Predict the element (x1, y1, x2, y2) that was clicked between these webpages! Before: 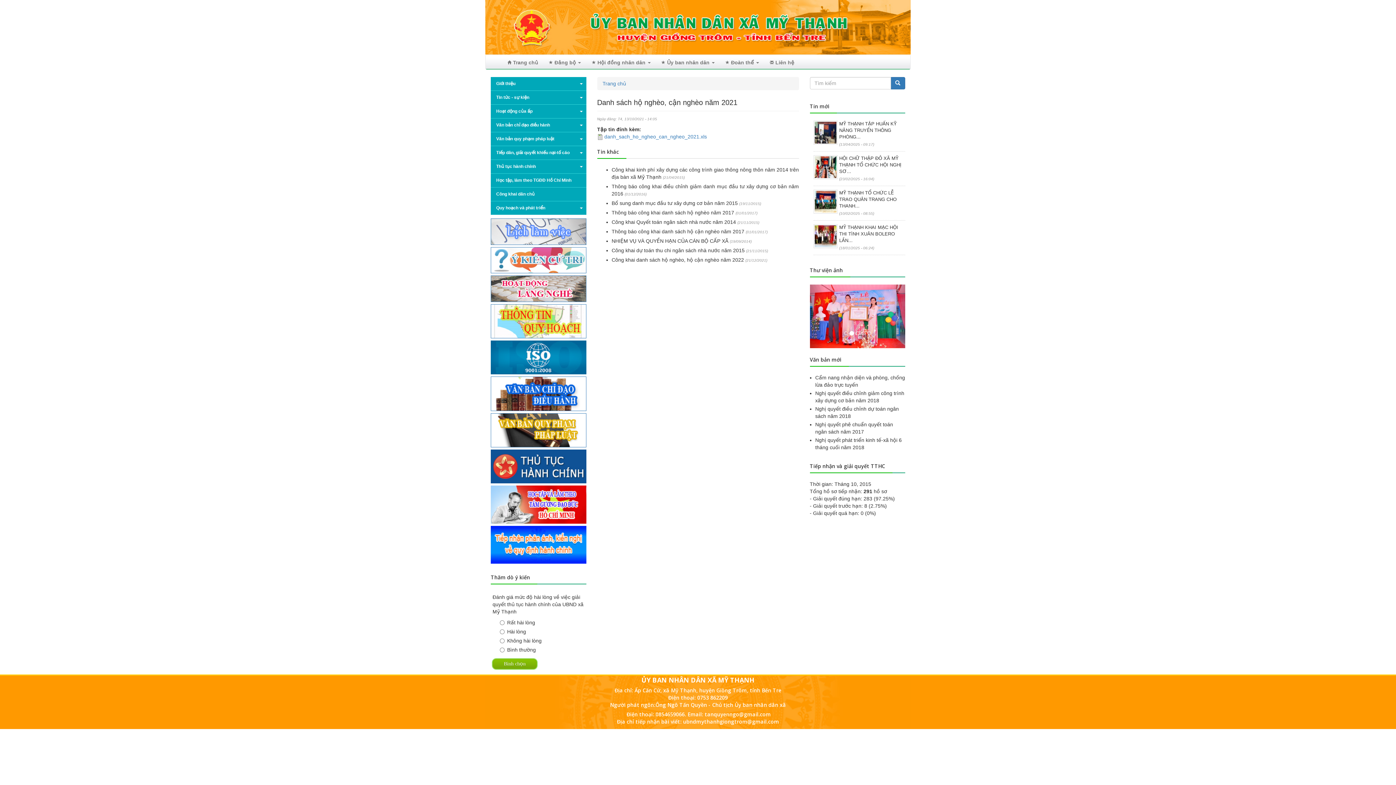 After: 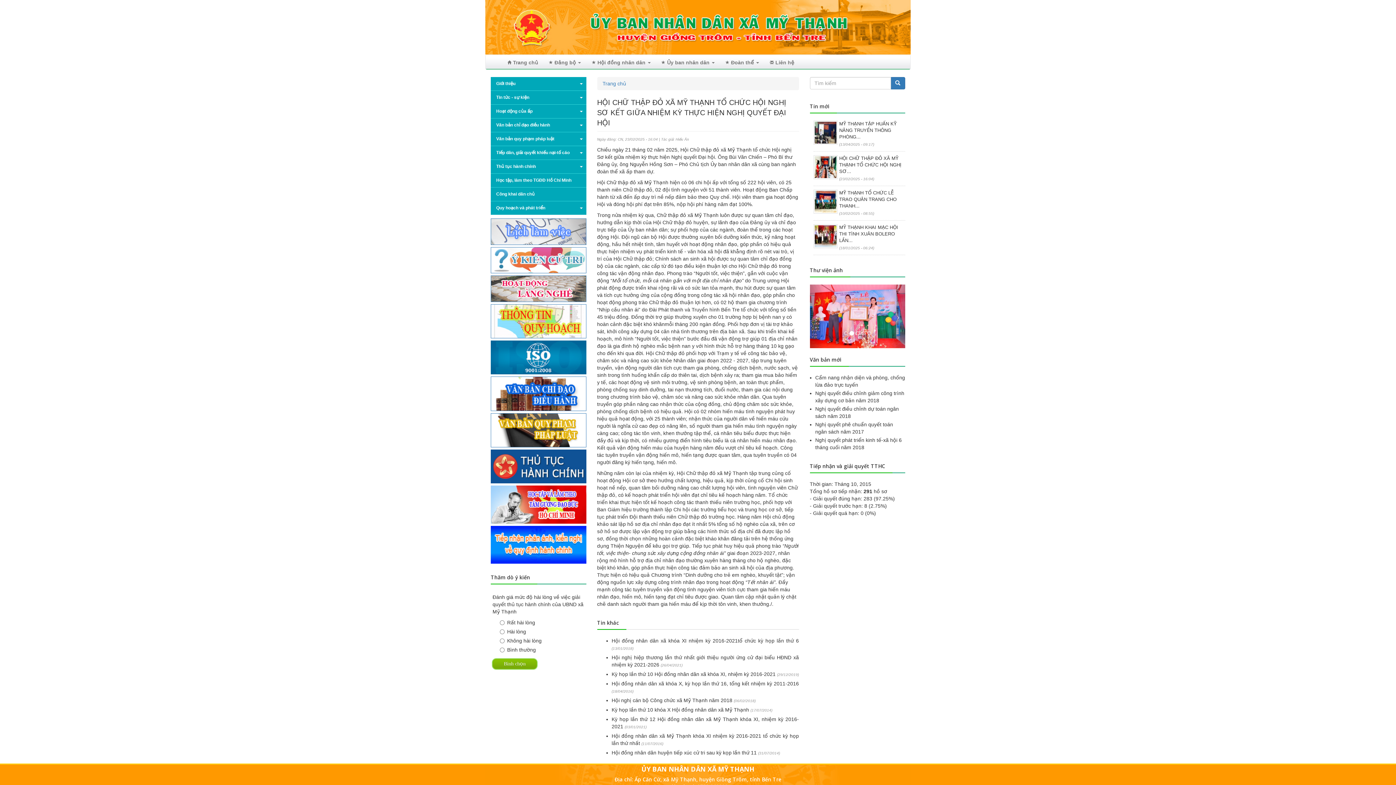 Action: label: HỘI CHỮ THẬP ĐỎ XÃ MỸ THẠNH TỔ CHỨC HỘI NGHỊ SƠ... bbox: (813, 155, 905, 174)